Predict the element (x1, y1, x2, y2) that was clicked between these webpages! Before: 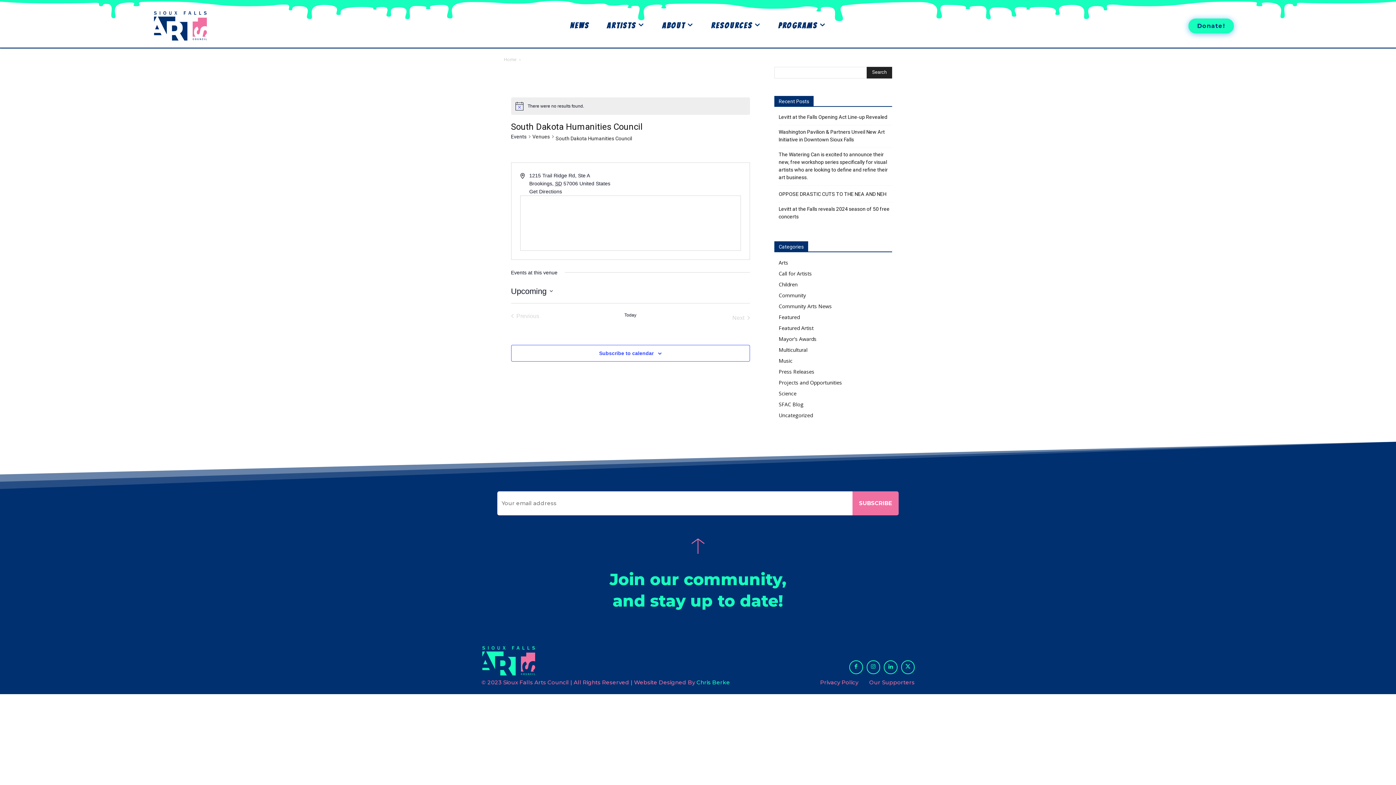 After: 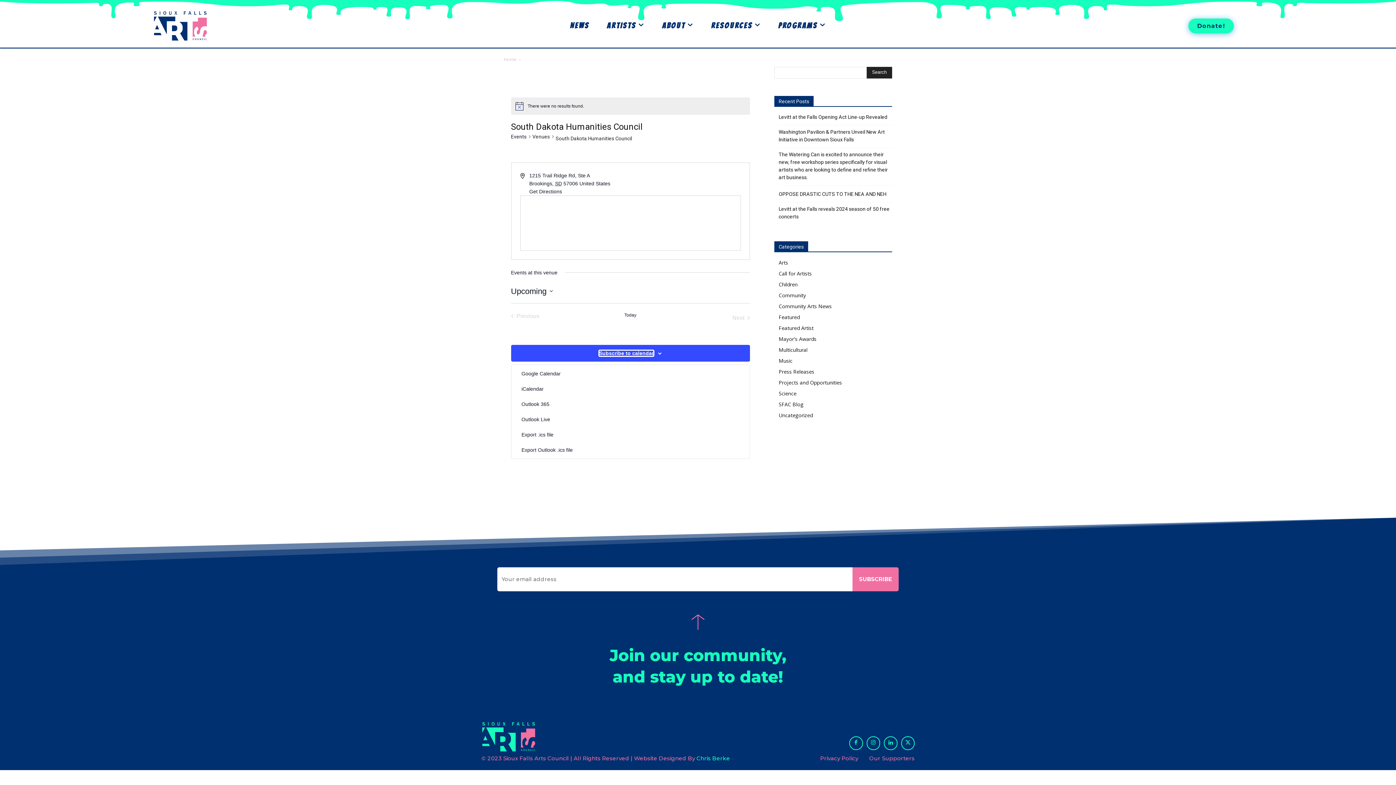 Action: bbox: (599, 350, 653, 356) label: Subscribe to calendar